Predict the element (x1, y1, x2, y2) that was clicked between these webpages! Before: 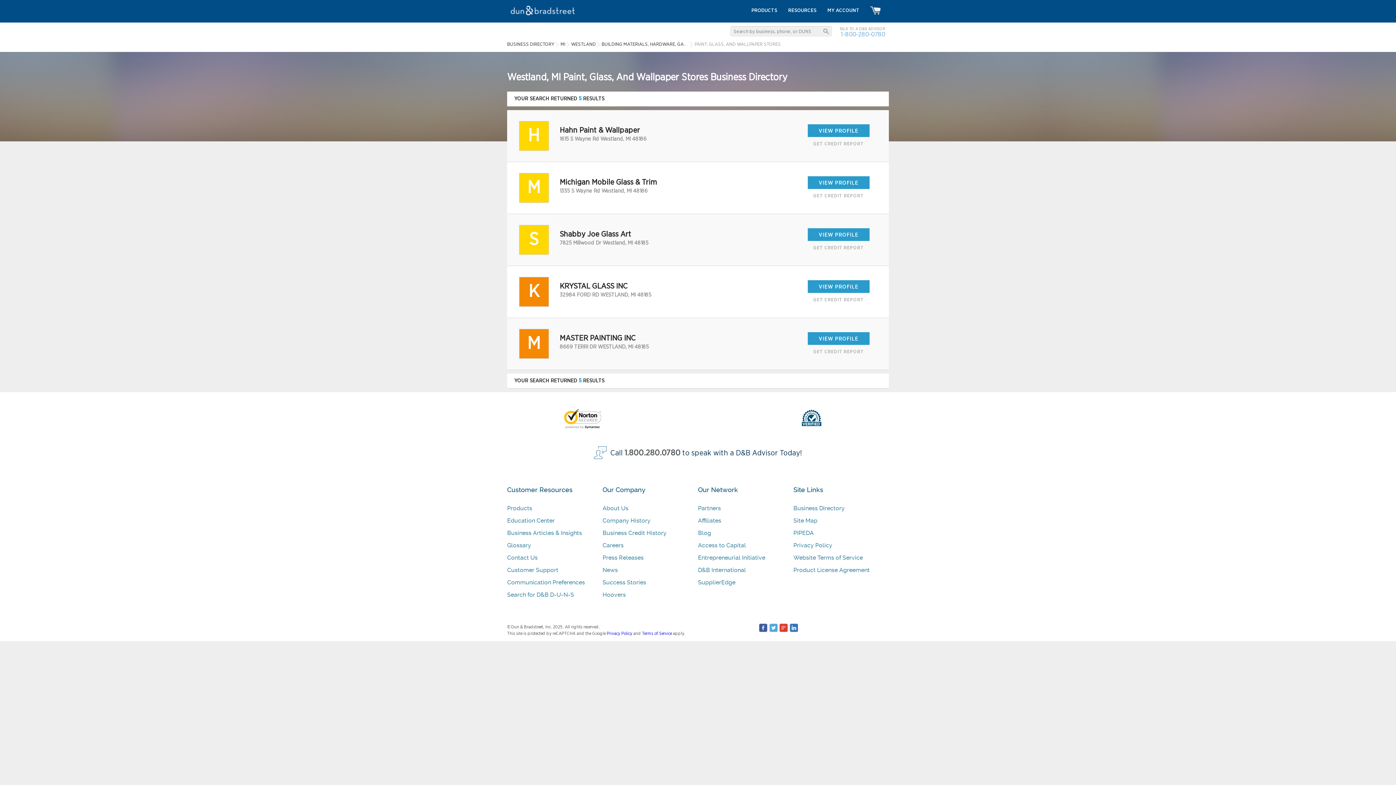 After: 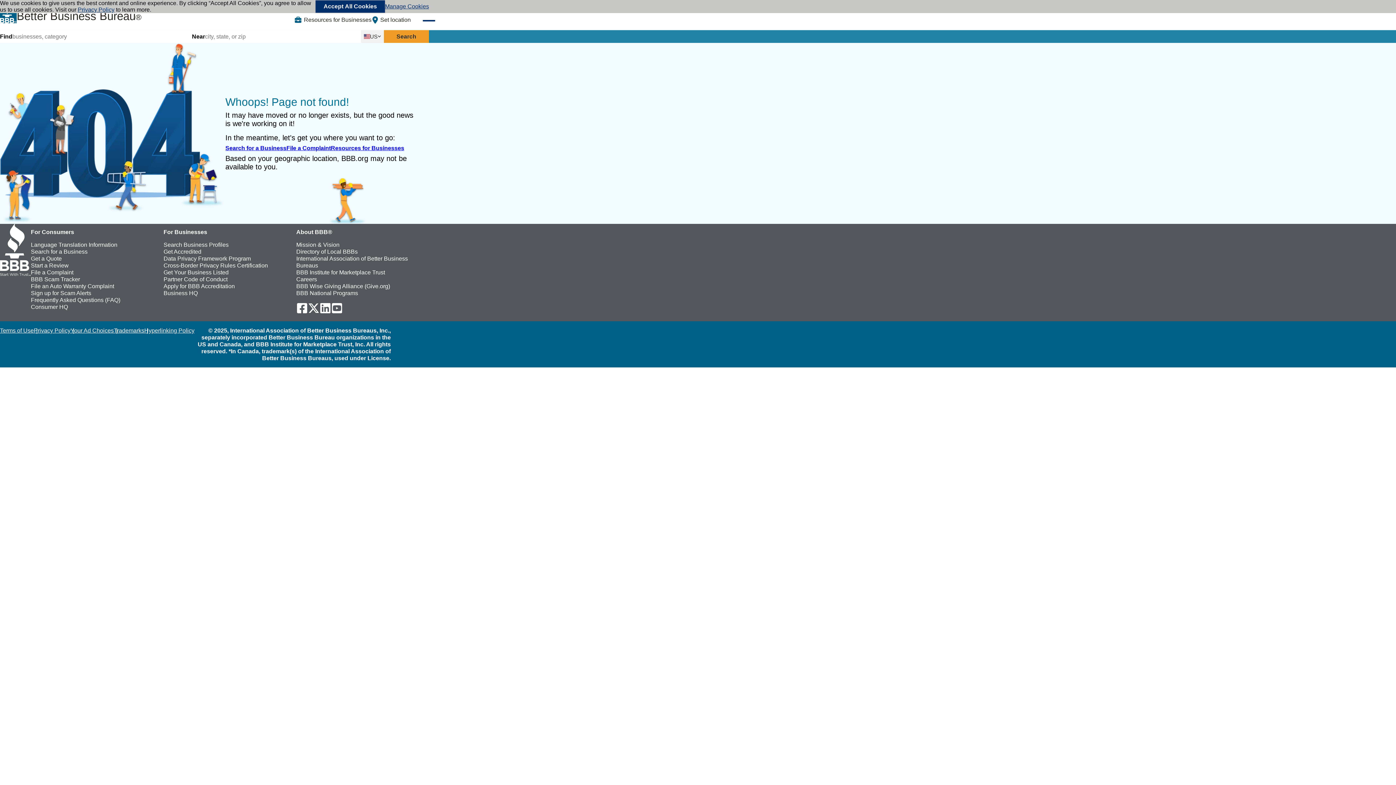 Action: bbox: (676, 409, 717, 414)